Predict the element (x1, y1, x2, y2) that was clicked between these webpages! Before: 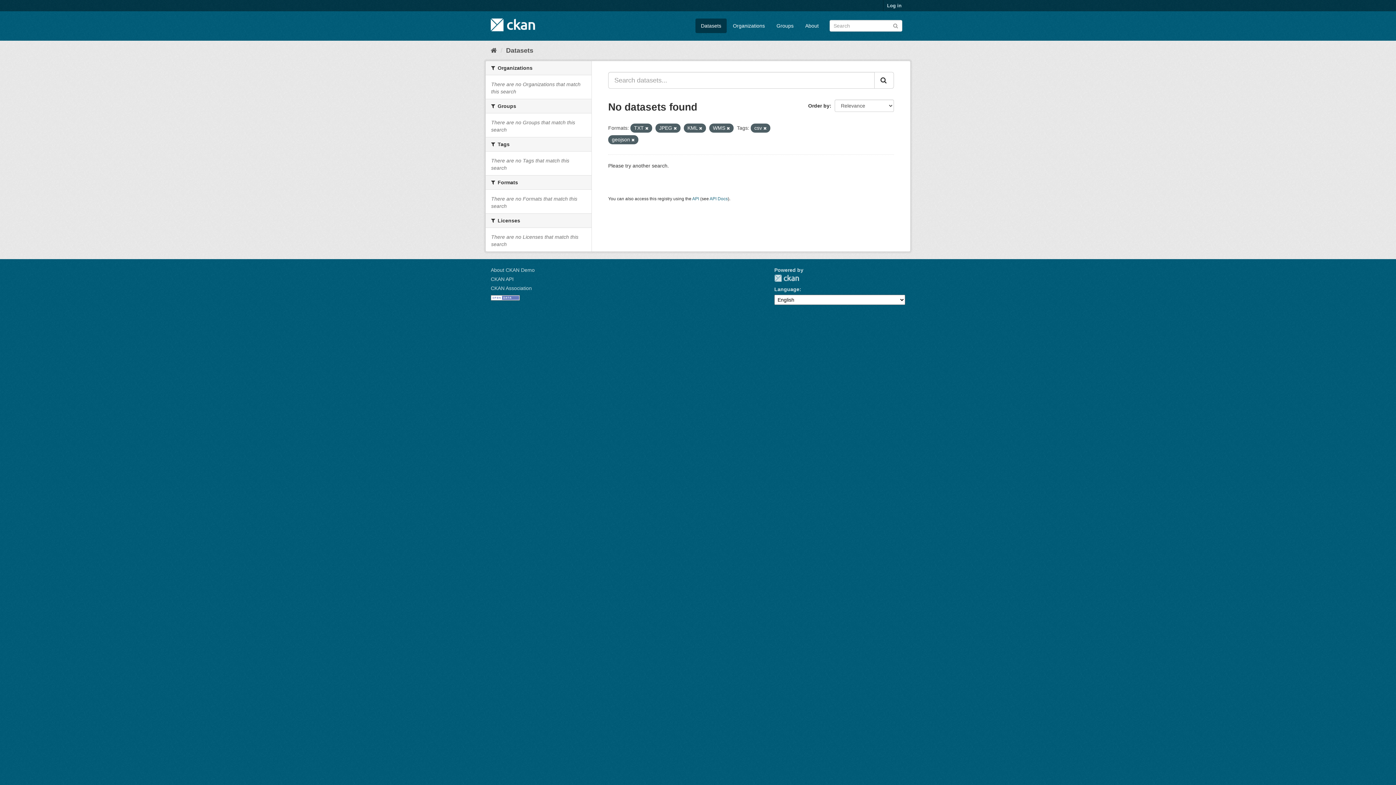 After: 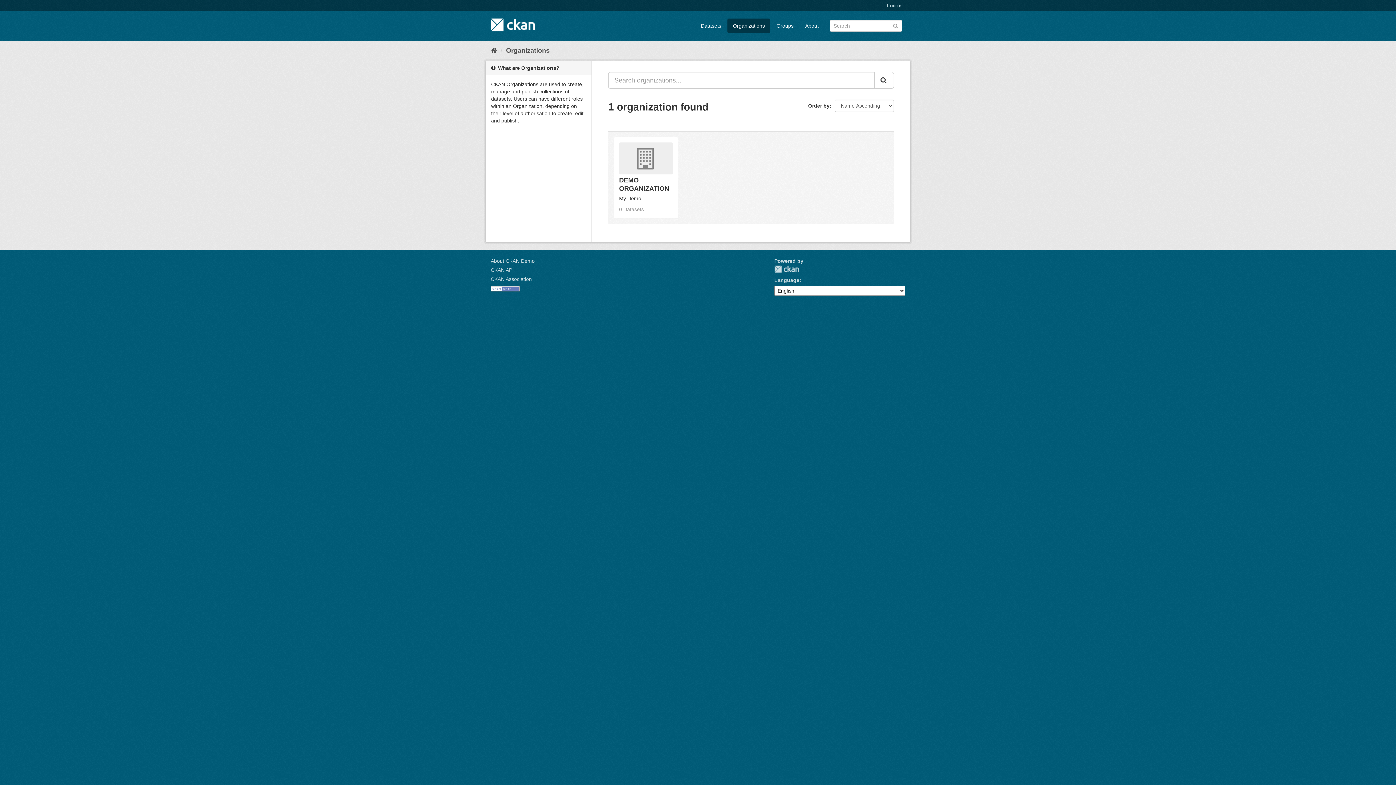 Action: bbox: (727, 18, 770, 33) label: Organizations